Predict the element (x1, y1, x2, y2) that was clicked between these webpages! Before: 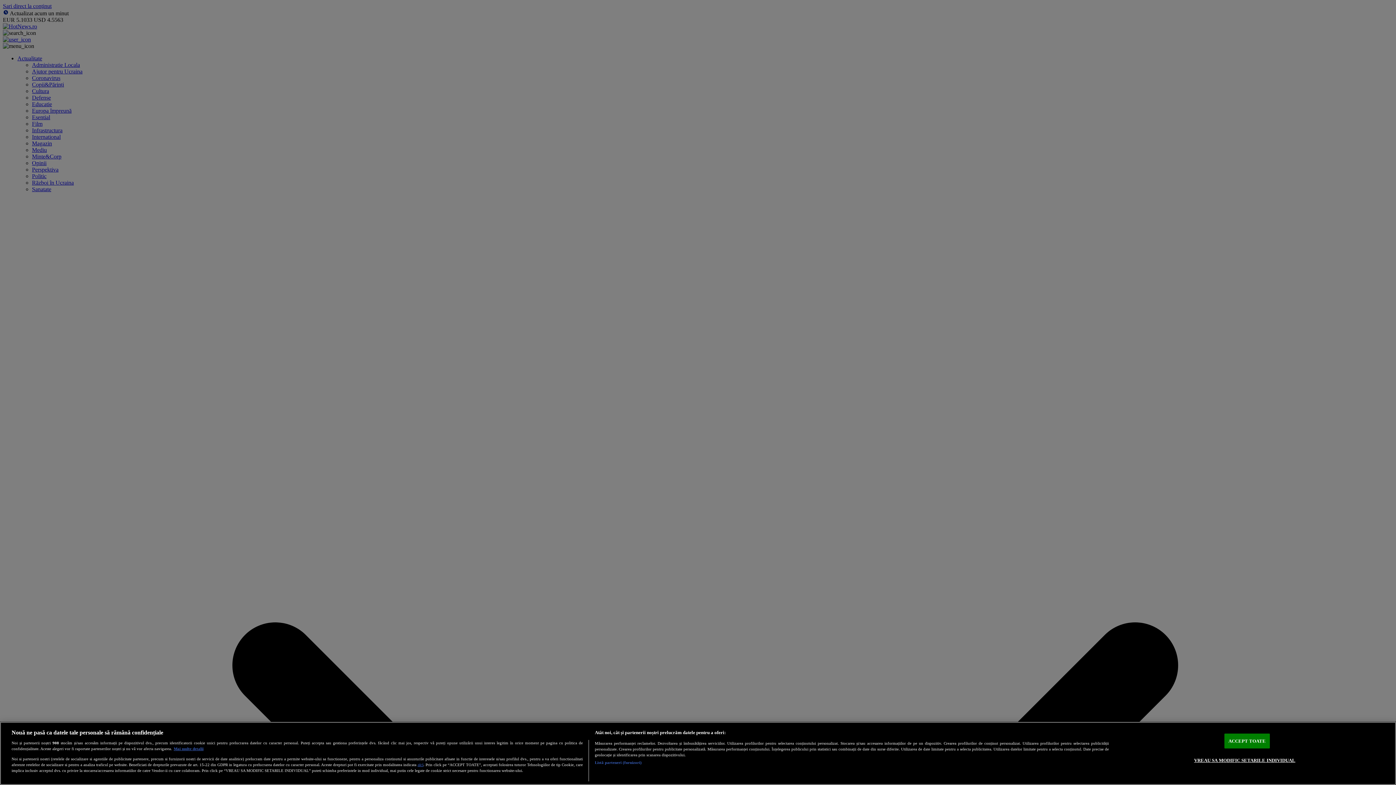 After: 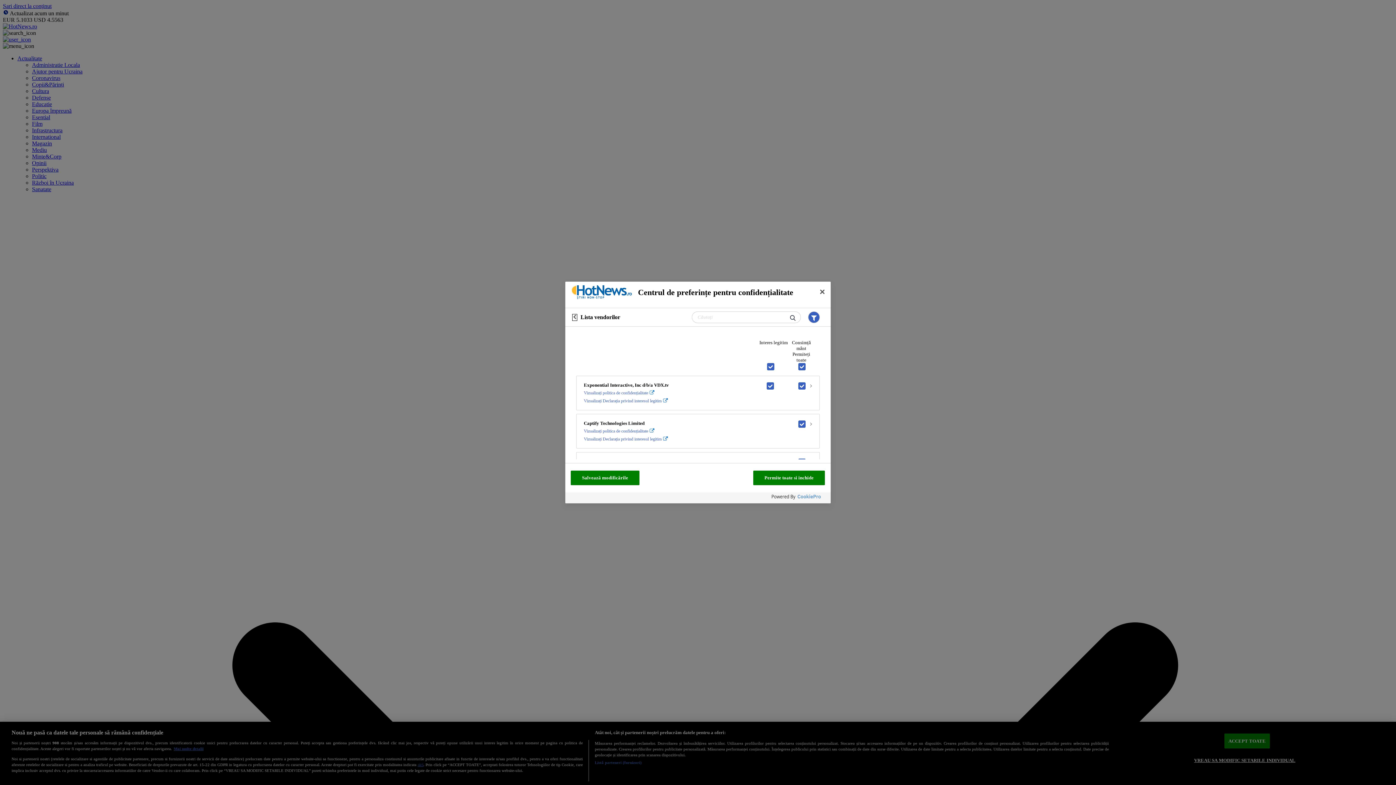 Action: label: Listă parteneri (furnizori) bbox: (594, 760, 641, 765)